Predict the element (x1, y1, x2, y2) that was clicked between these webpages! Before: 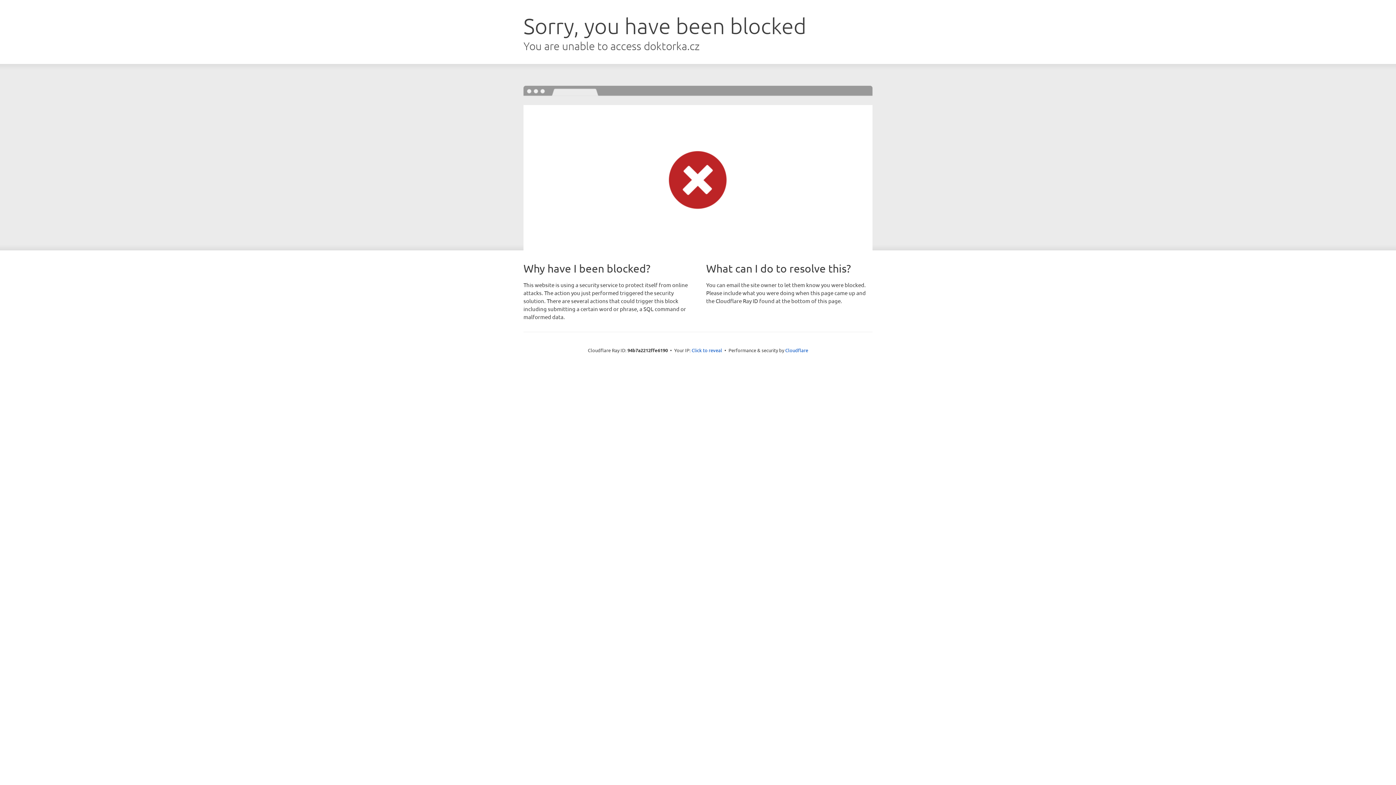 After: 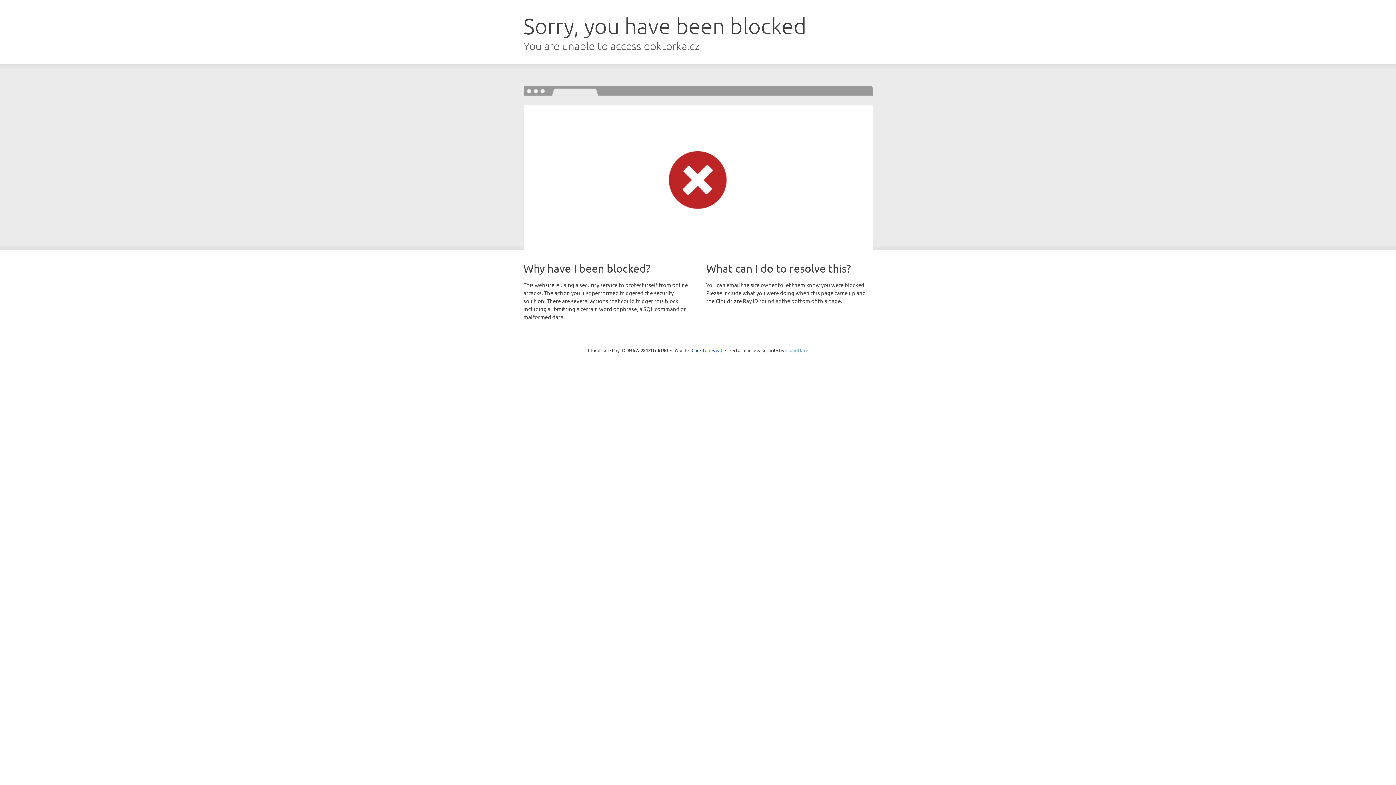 Action: label: Cloudflare bbox: (785, 347, 808, 353)